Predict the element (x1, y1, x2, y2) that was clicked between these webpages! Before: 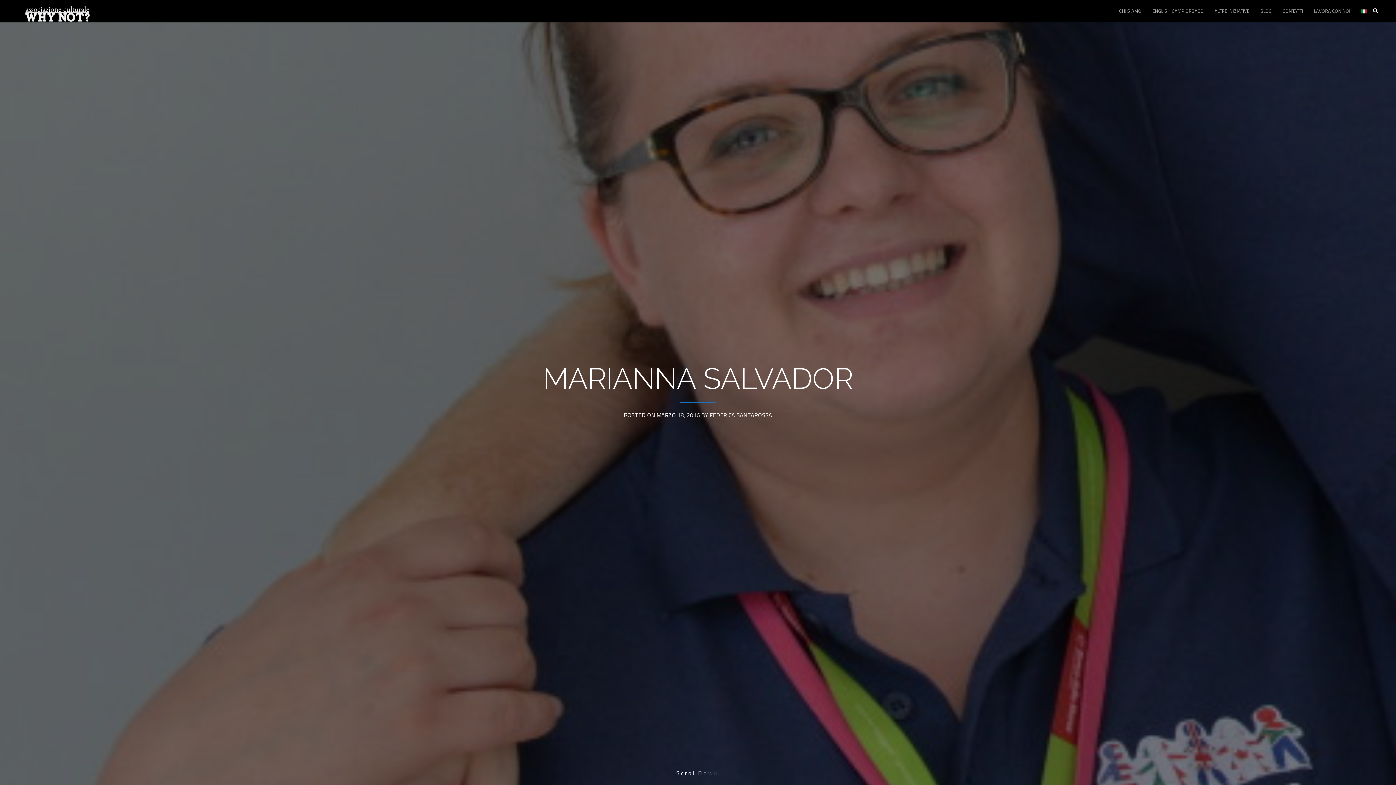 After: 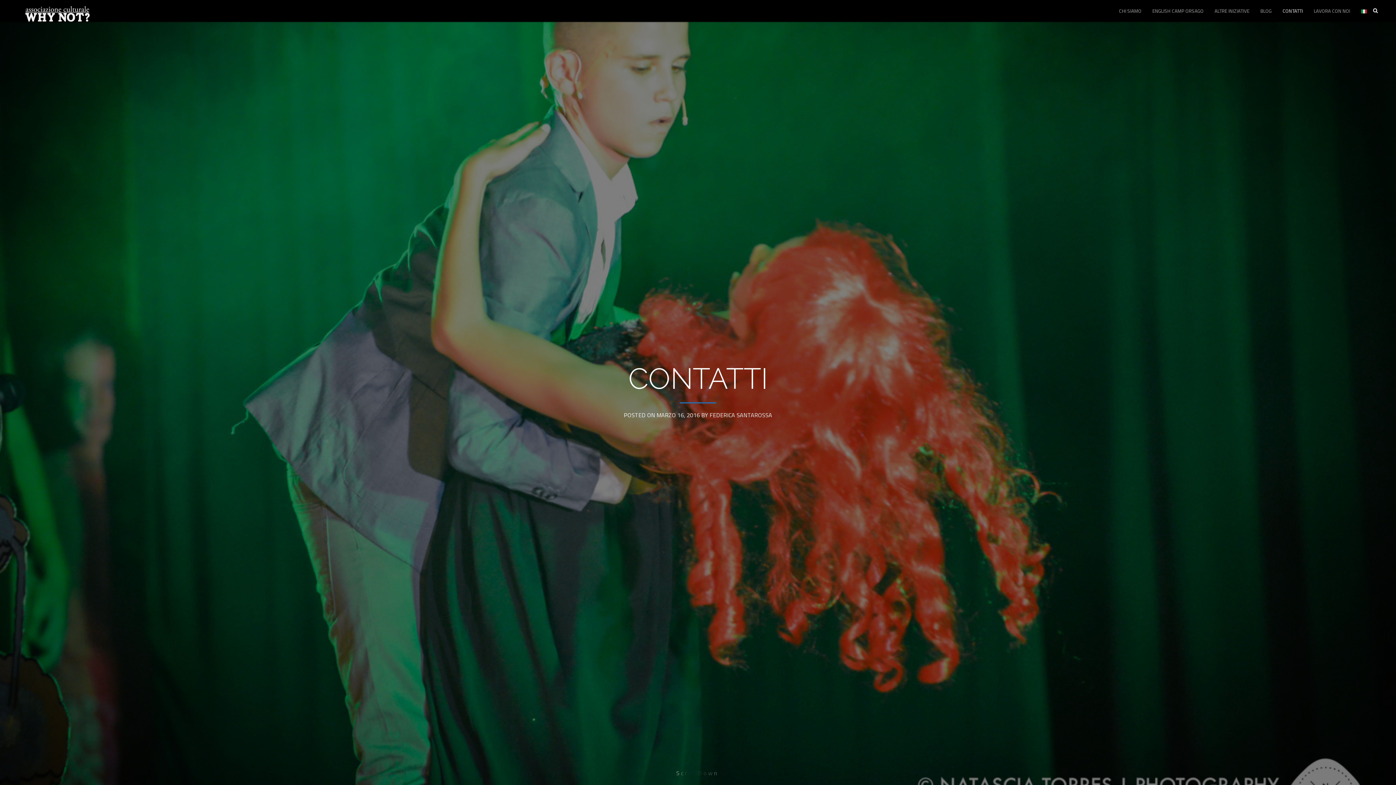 Action: label: CONTATTI bbox: (1277, 0, 1308, 21)